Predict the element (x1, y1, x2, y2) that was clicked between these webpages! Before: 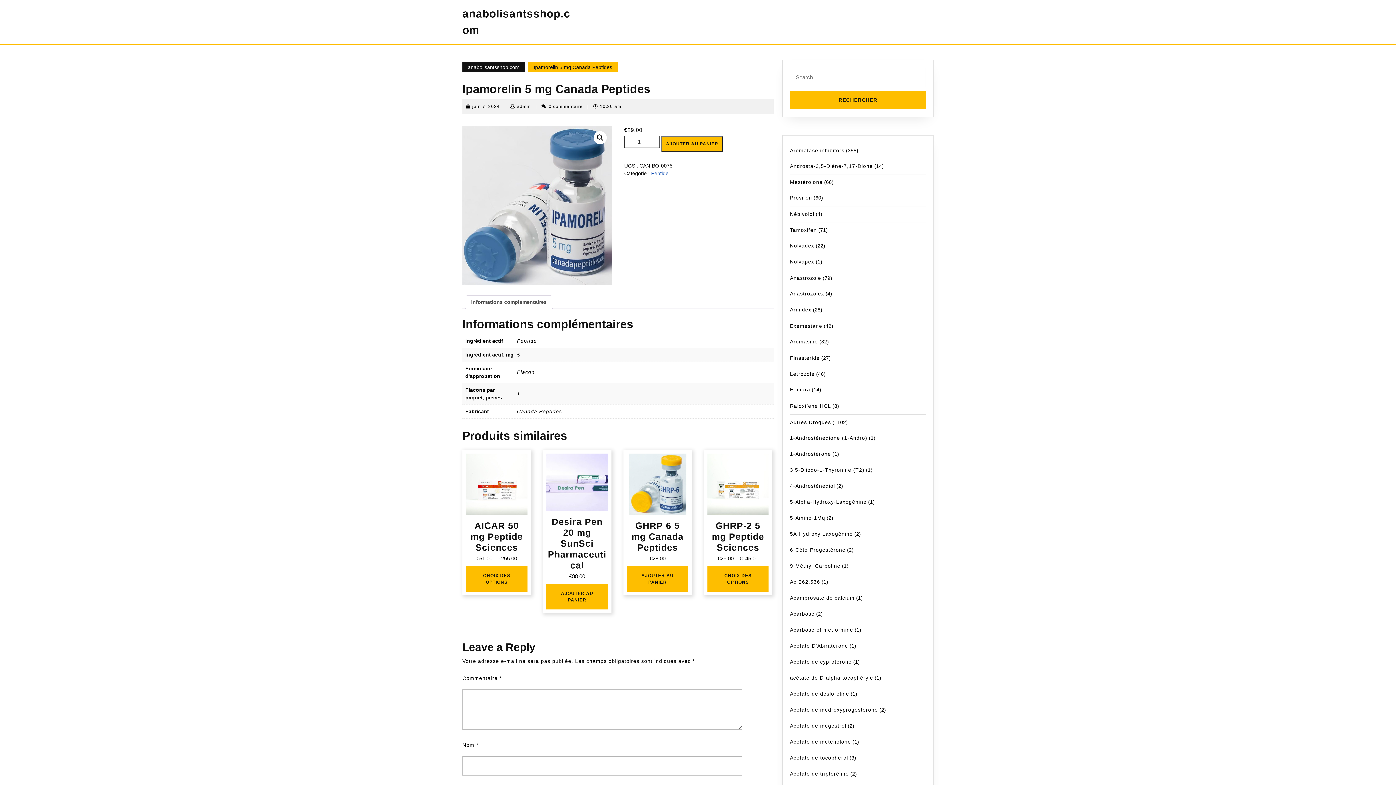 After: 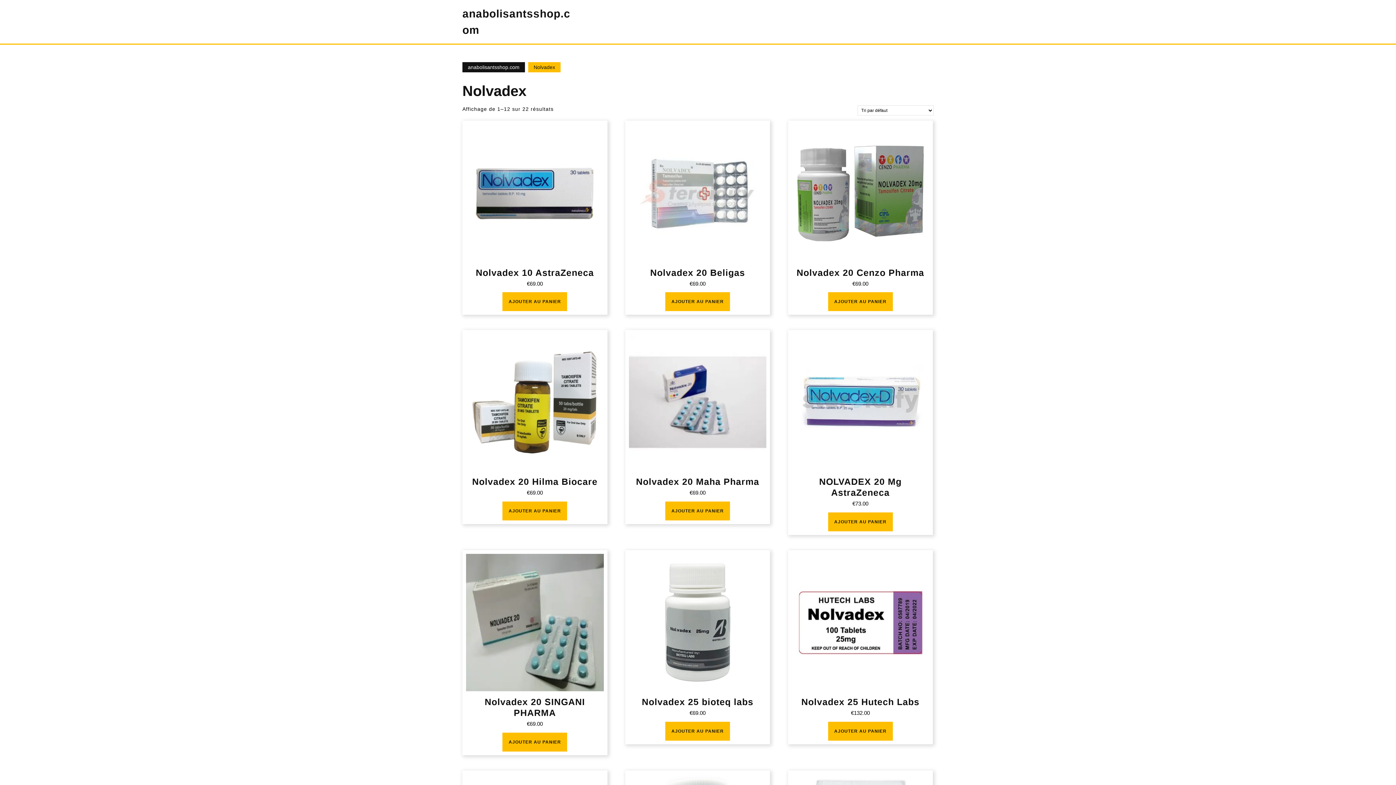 Action: label: Nolvadex bbox: (790, 242, 814, 248)